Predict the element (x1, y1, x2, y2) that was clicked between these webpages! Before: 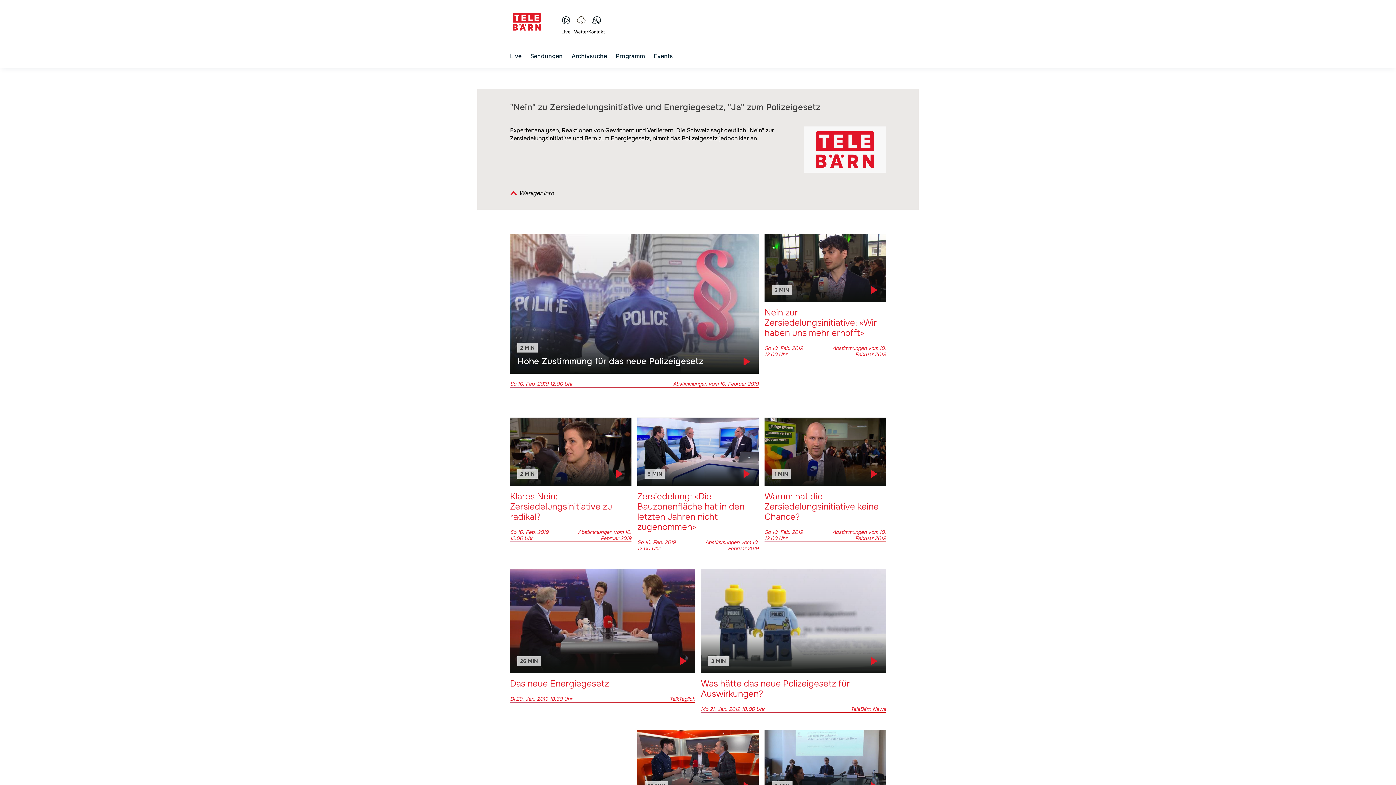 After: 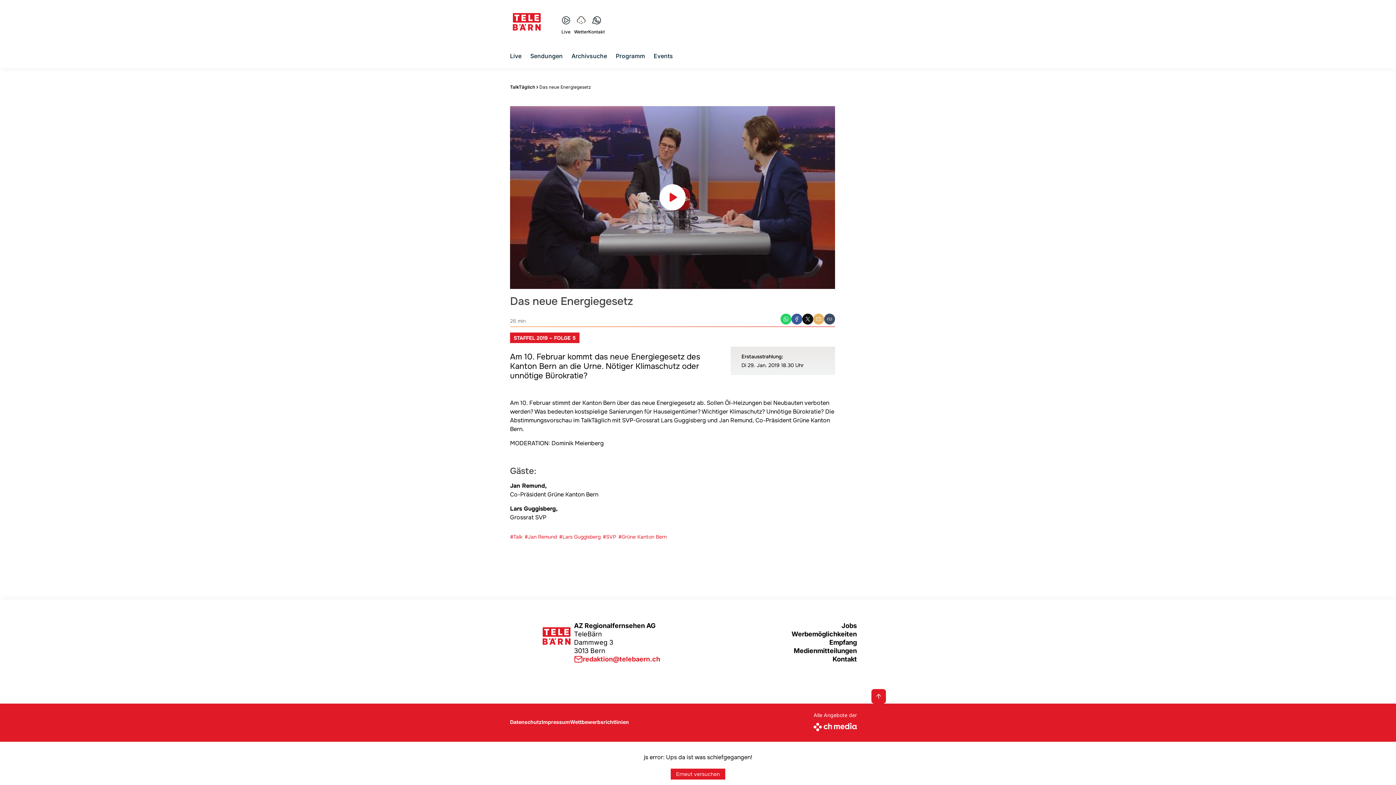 Action: bbox: (510, 569, 695, 703) label: 26 MIN
Das neue Energiegesetz
Di 29. Jan. 2019 18.30 Uhr
TalkTäglich